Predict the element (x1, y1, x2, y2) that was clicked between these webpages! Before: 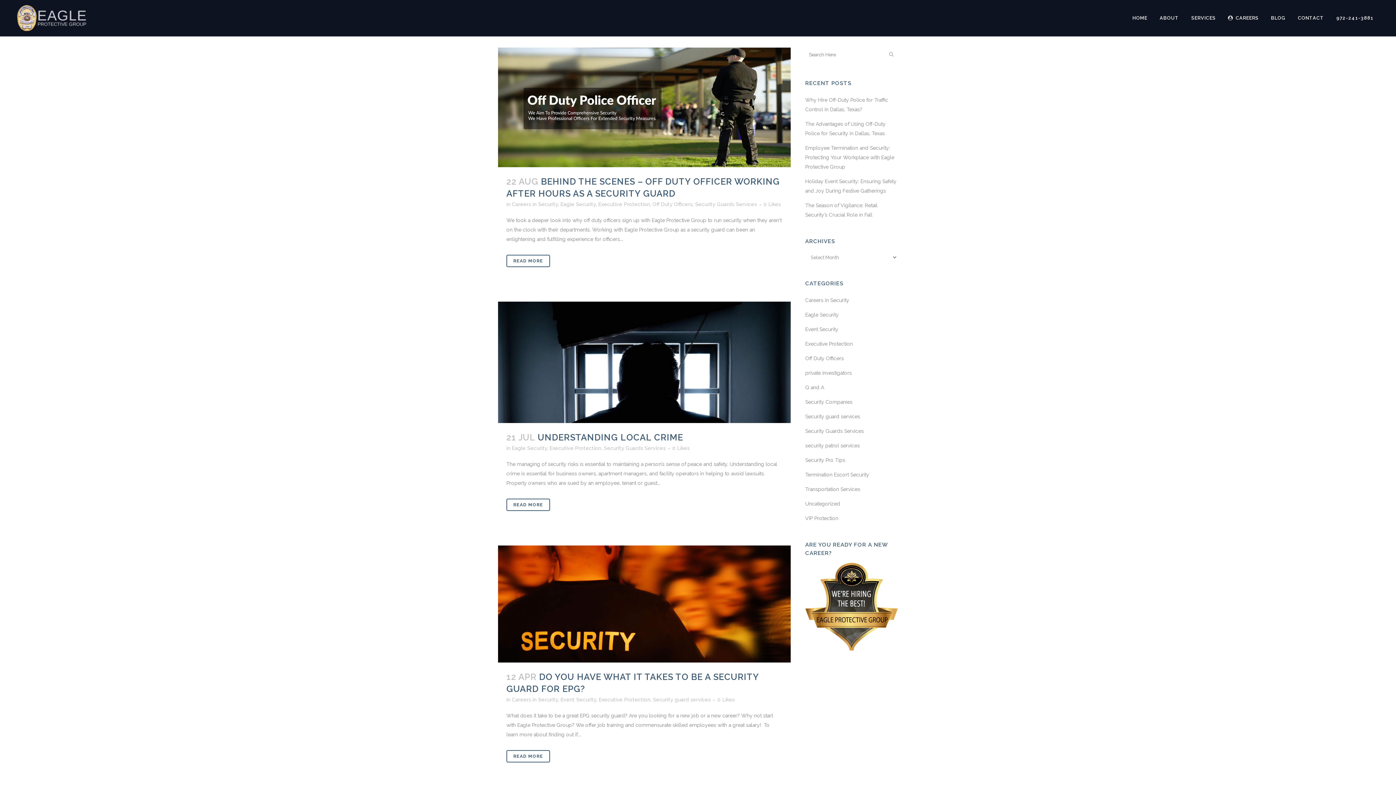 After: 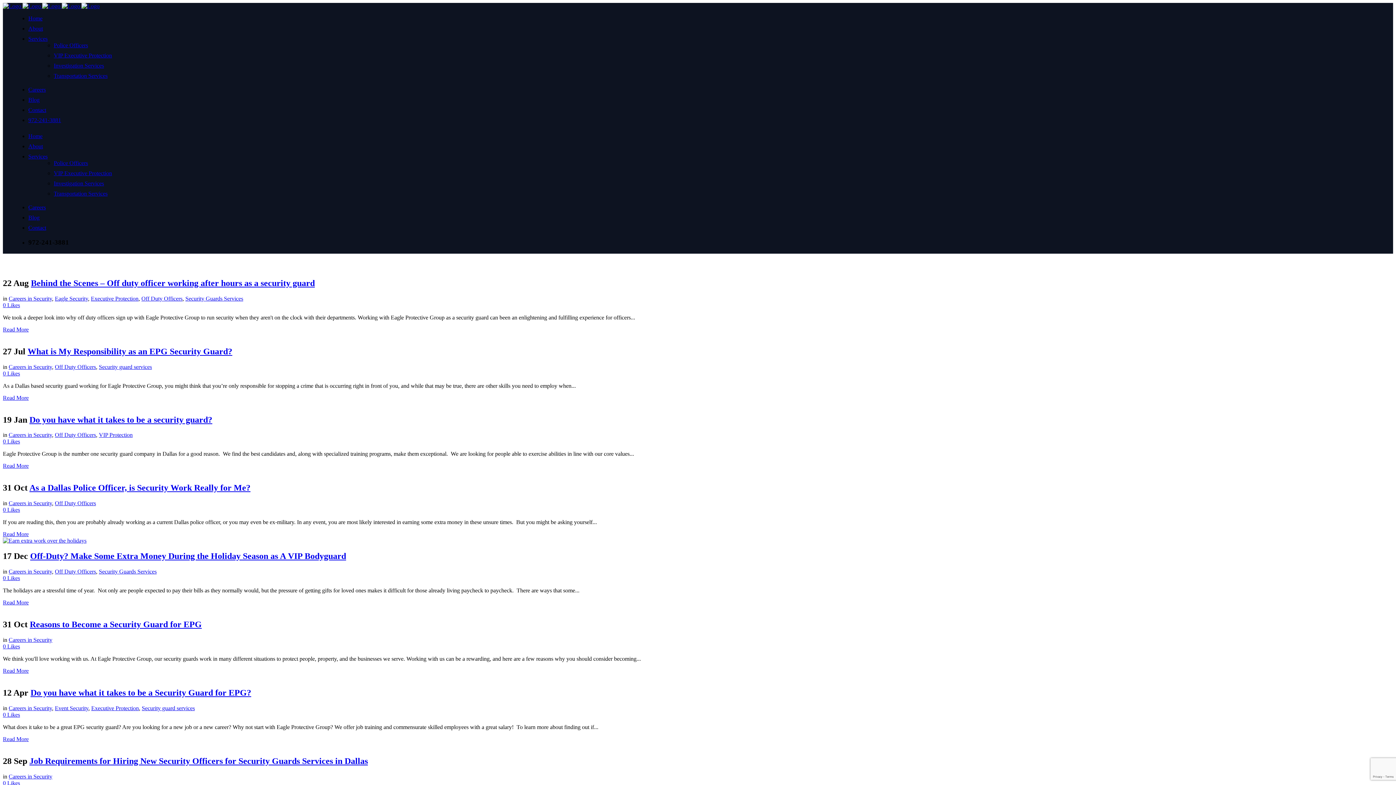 Action: bbox: (512, 696, 558, 702) label: Careers in Security